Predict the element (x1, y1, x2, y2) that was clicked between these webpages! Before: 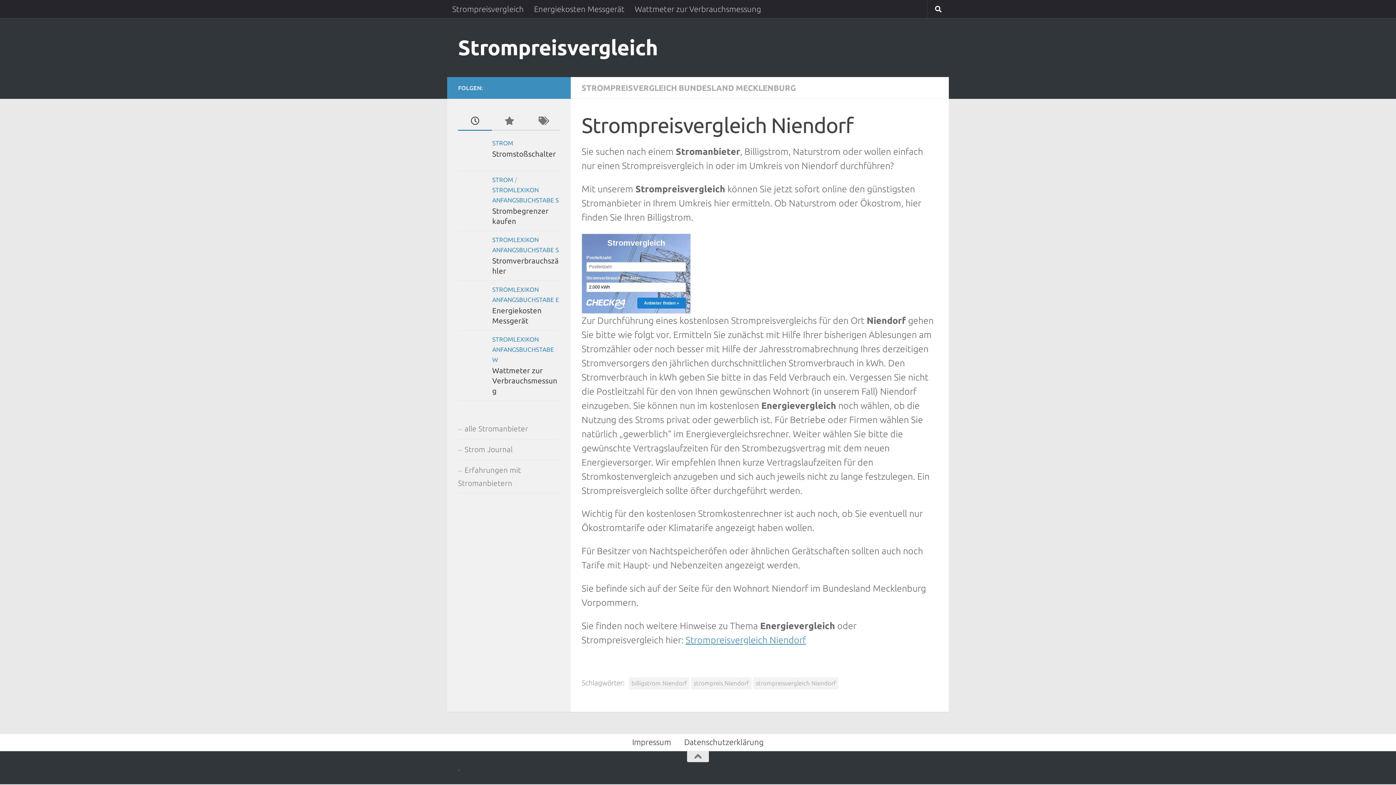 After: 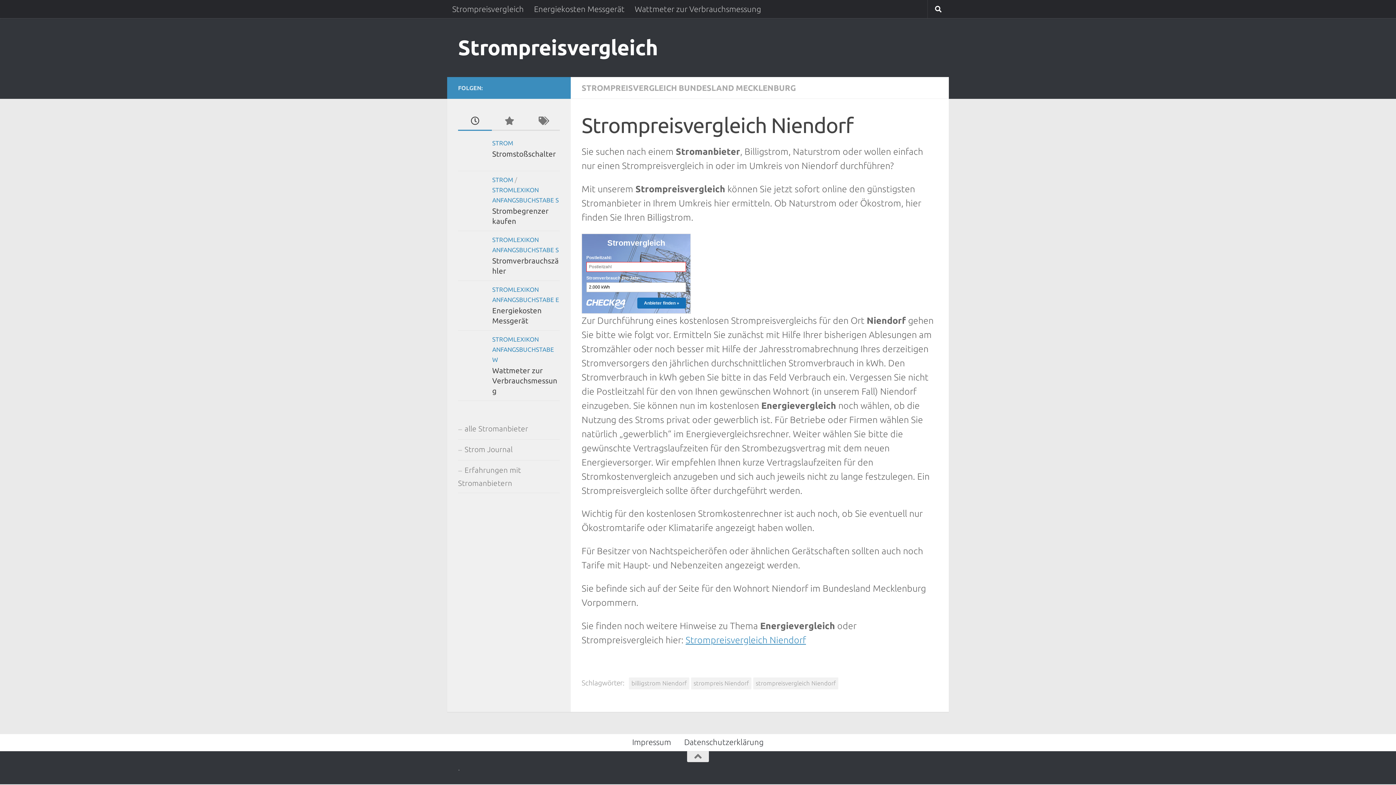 Action: bbox: (637, 297, 686, 308) label: Anbieter finden »